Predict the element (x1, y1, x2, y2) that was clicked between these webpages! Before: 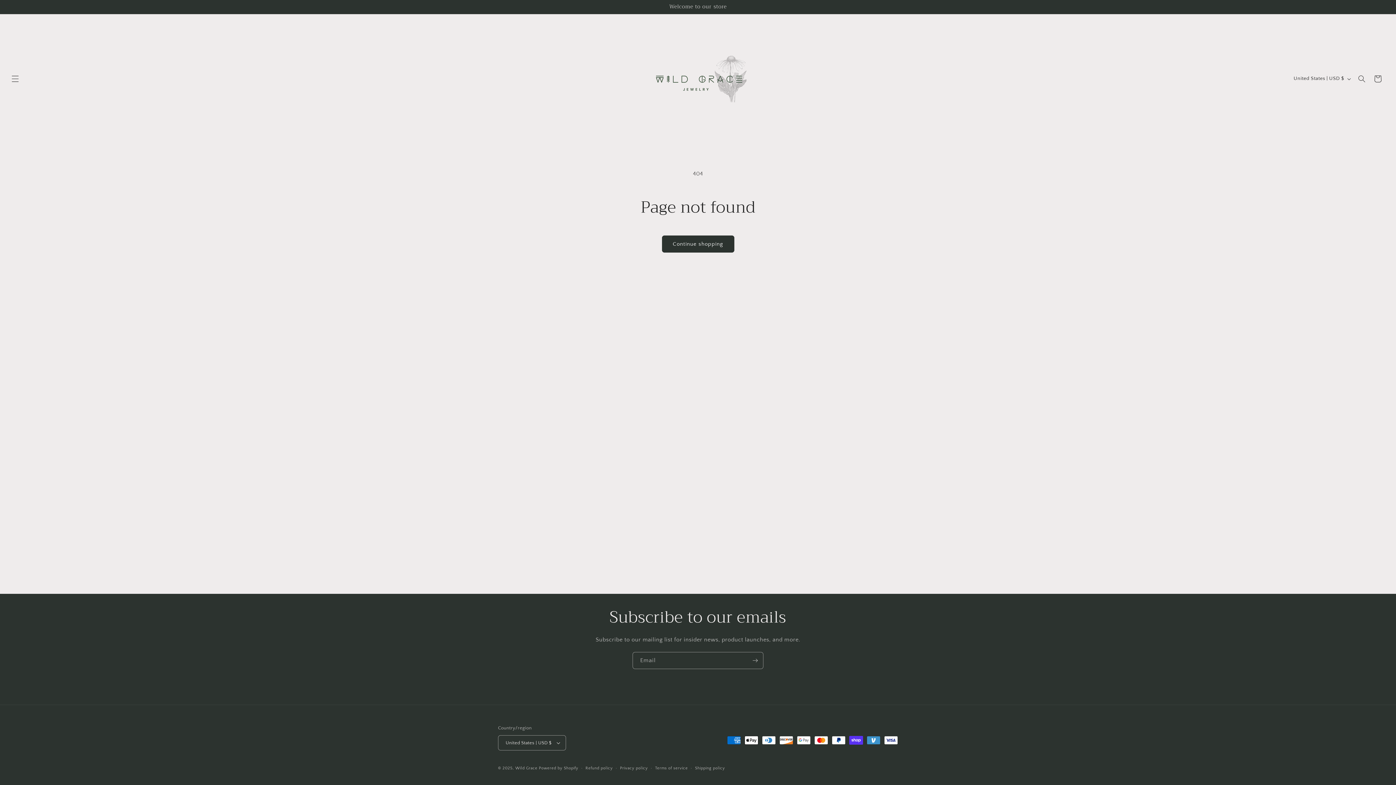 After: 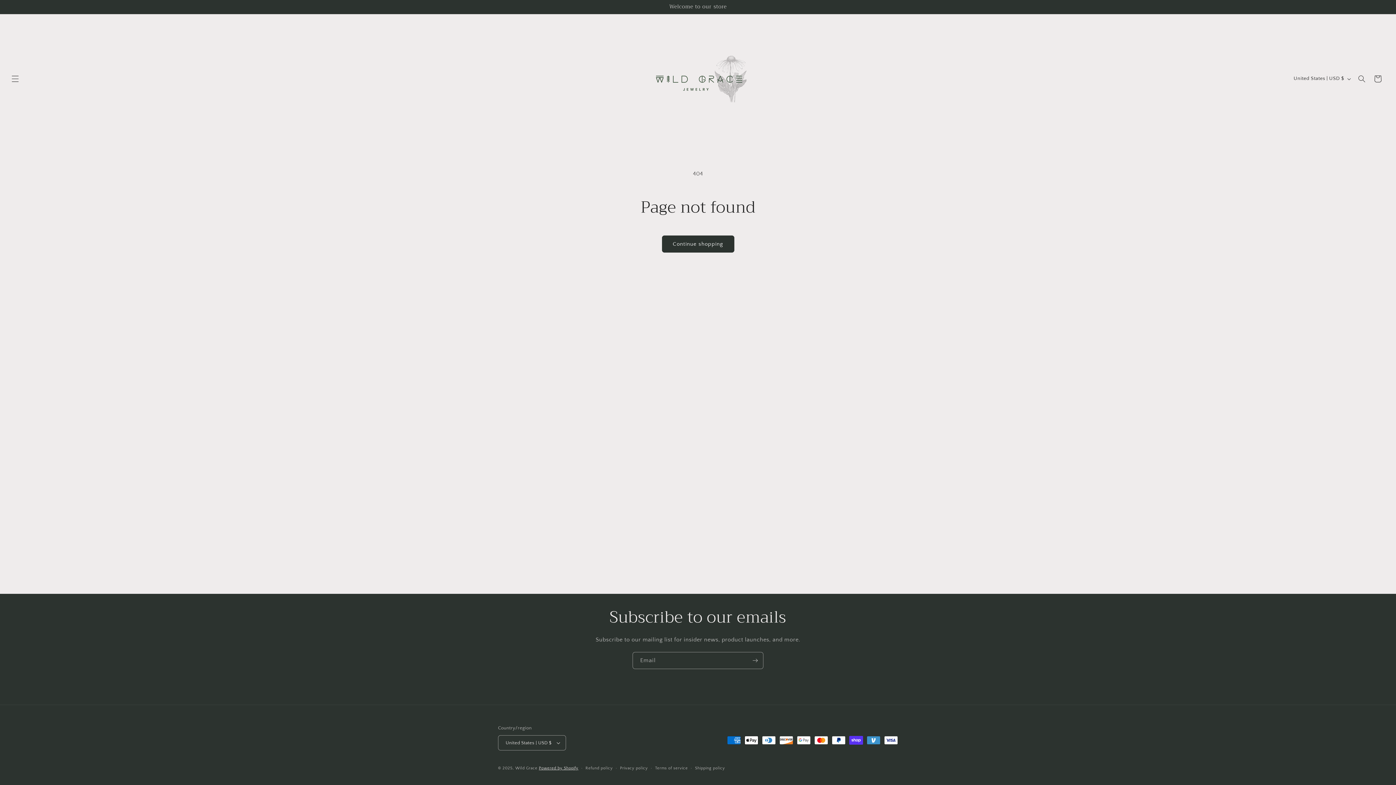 Action: bbox: (539, 766, 578, 770) label: Powered by Shopify